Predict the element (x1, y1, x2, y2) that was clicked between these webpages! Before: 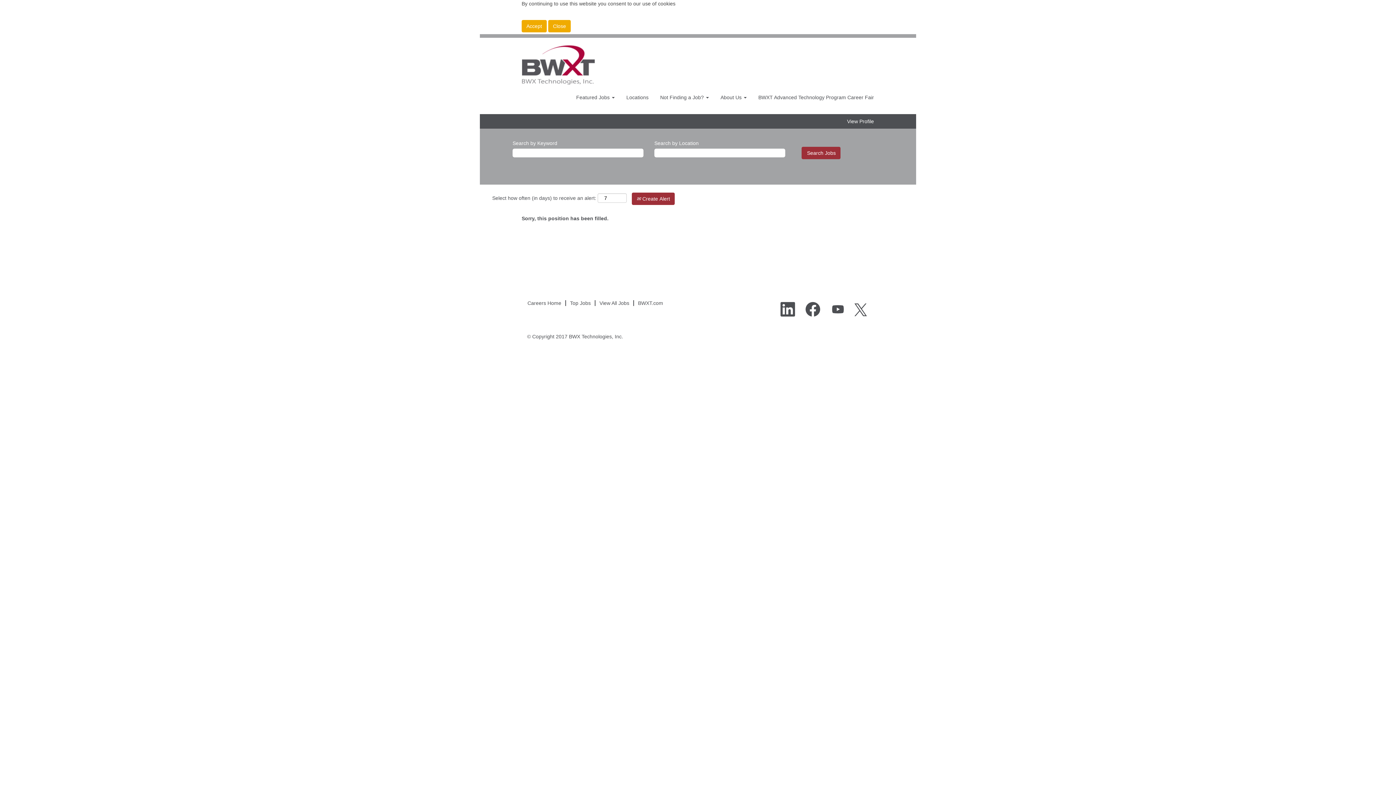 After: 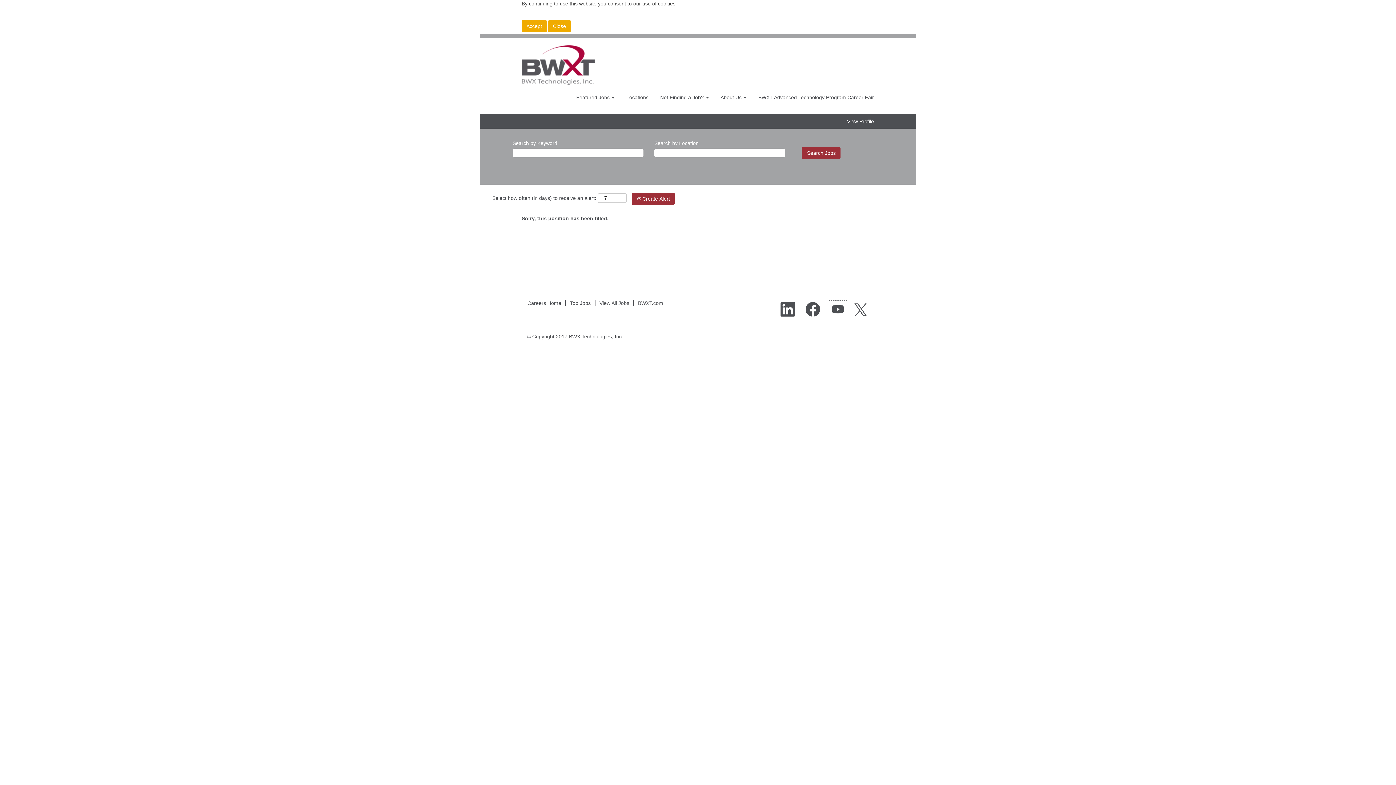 Action: bbox: (829, 300, 847, 319)